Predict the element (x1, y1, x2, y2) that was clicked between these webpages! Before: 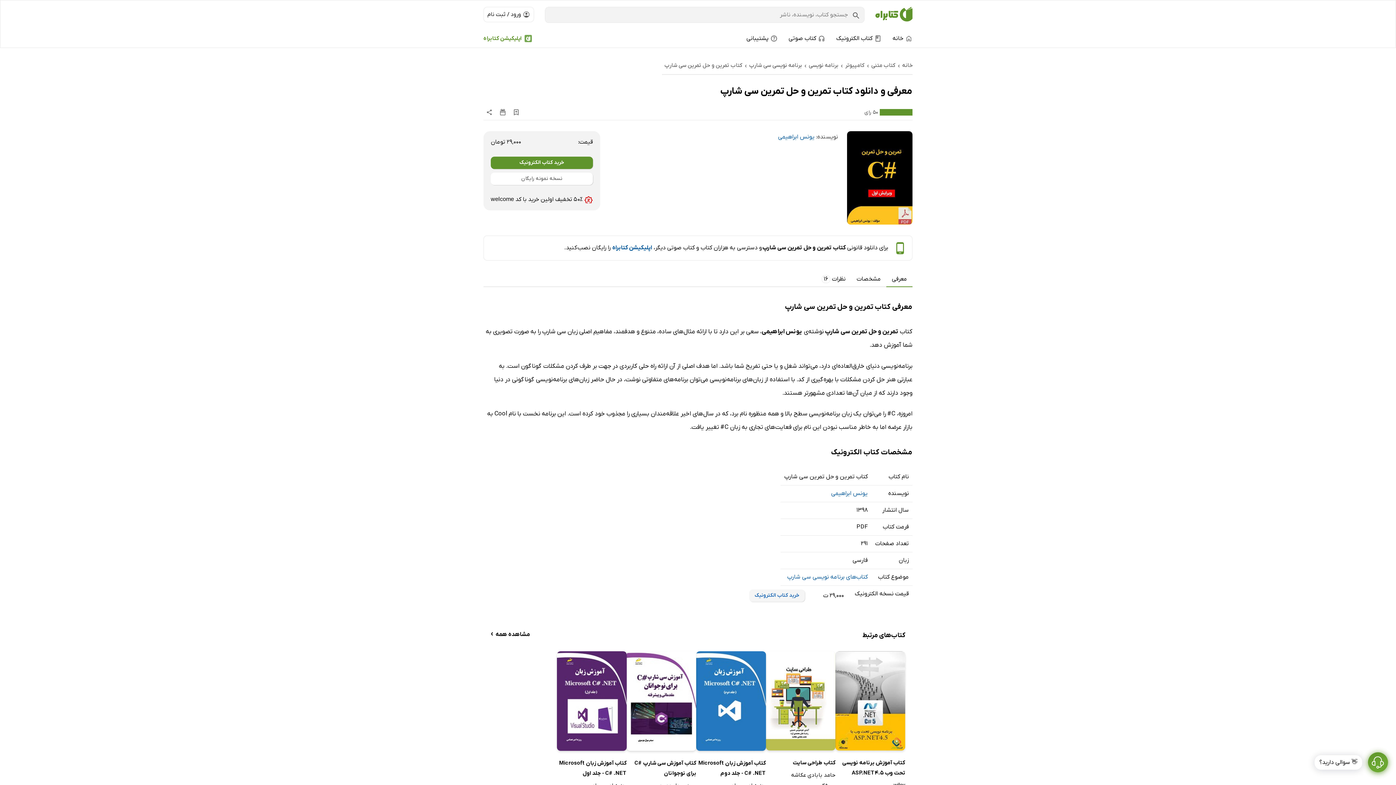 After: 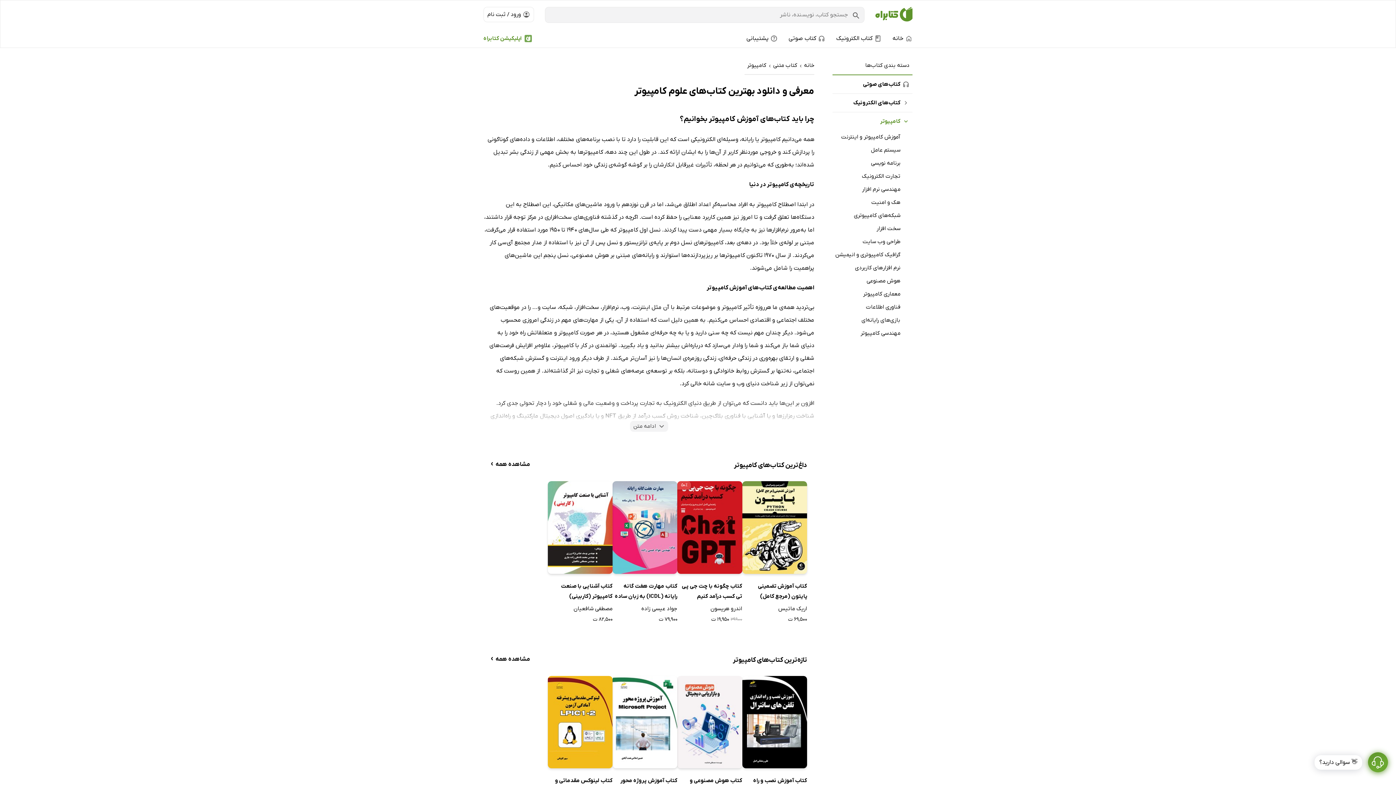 Action: bbox: (845, 61, 864, 69) label: کامپیوتر